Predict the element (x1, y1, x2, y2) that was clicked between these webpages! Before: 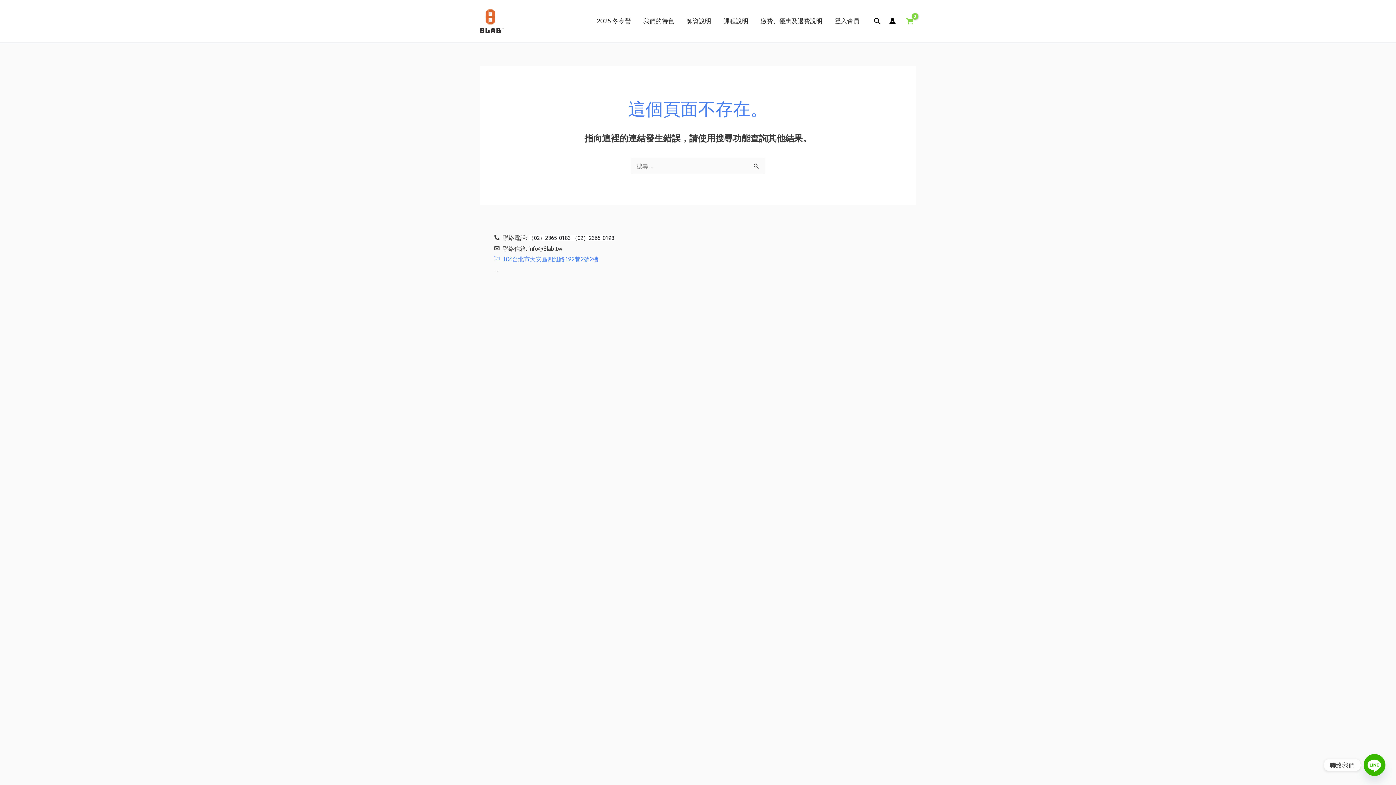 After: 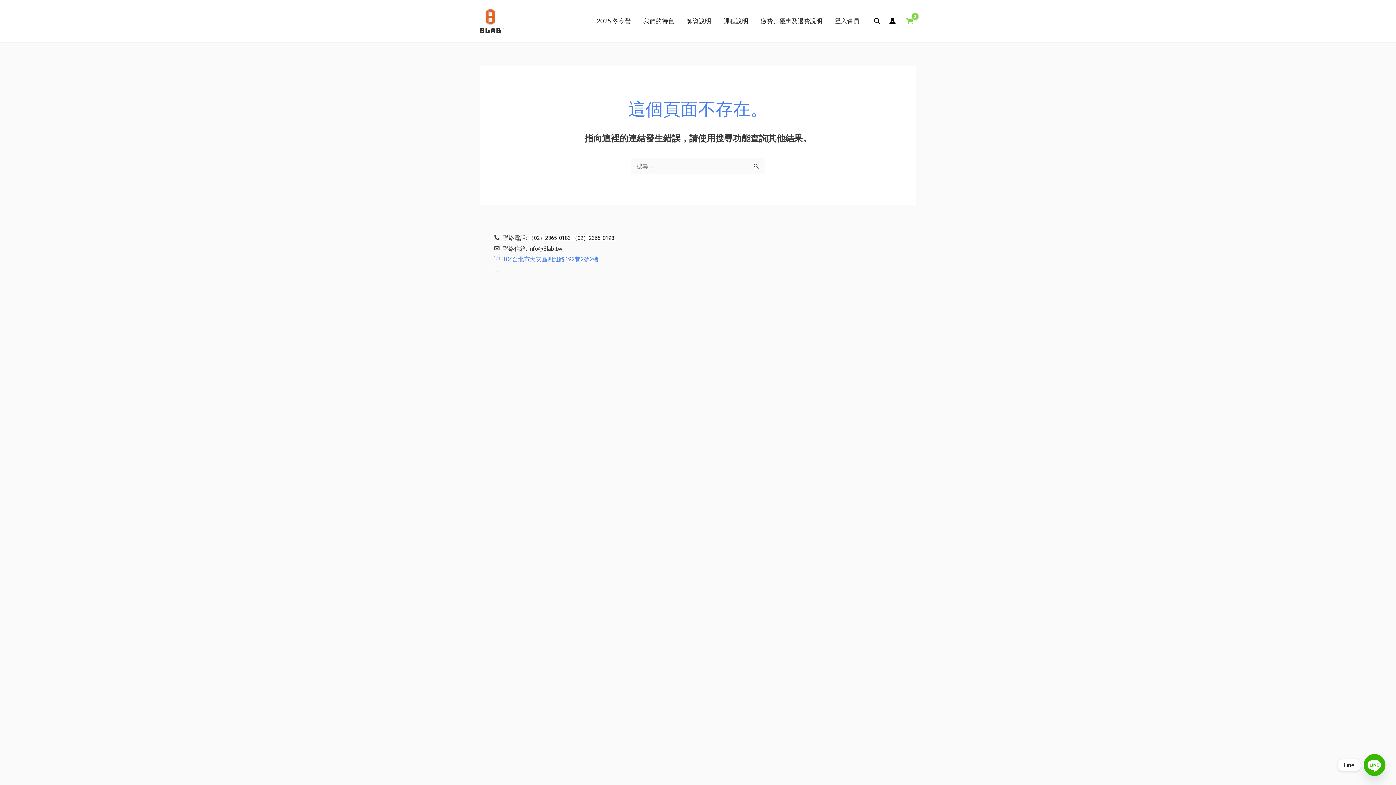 Action: bbox: (1364, 754, 1385, 776) label: Line